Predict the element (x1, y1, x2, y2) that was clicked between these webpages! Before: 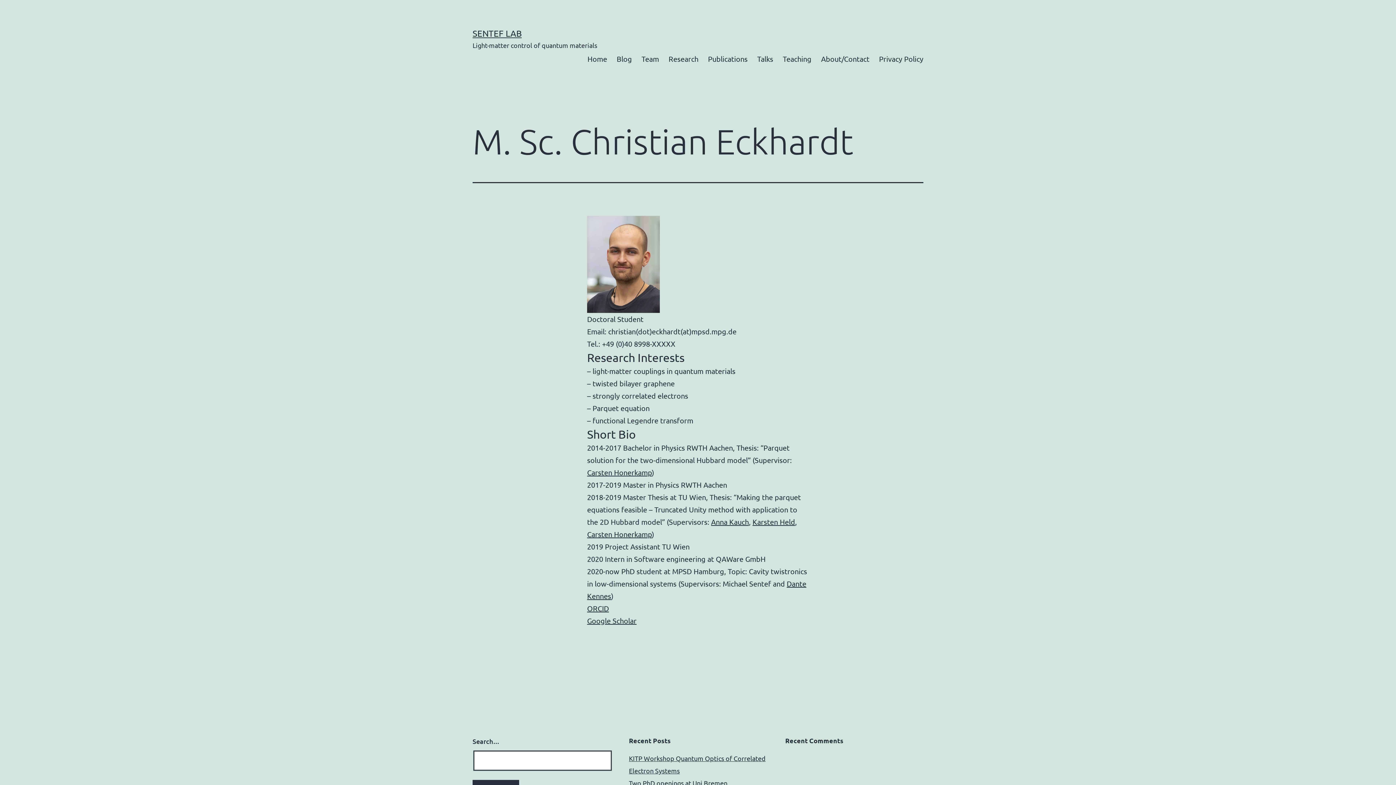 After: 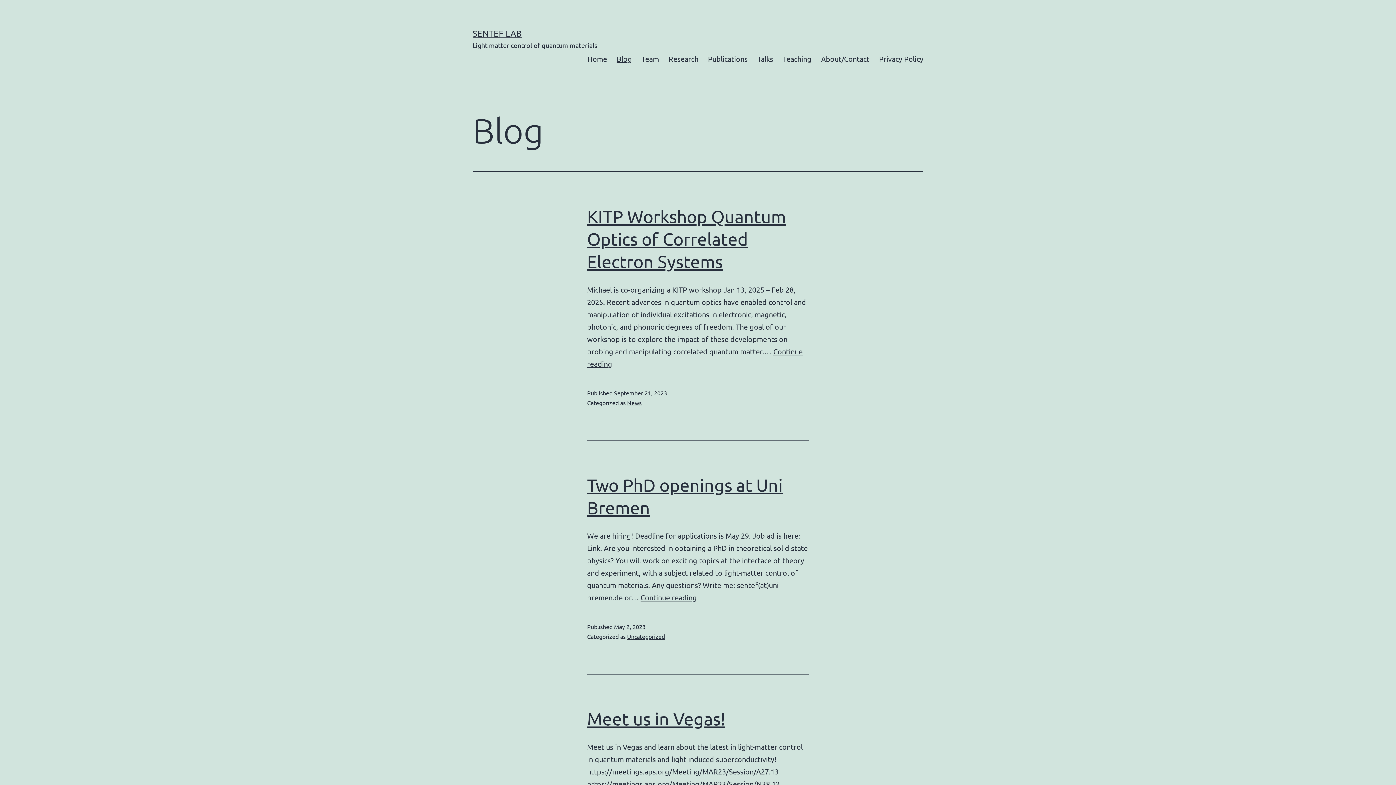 Action: bbox: (612, 49, 636, 67) label: Blog